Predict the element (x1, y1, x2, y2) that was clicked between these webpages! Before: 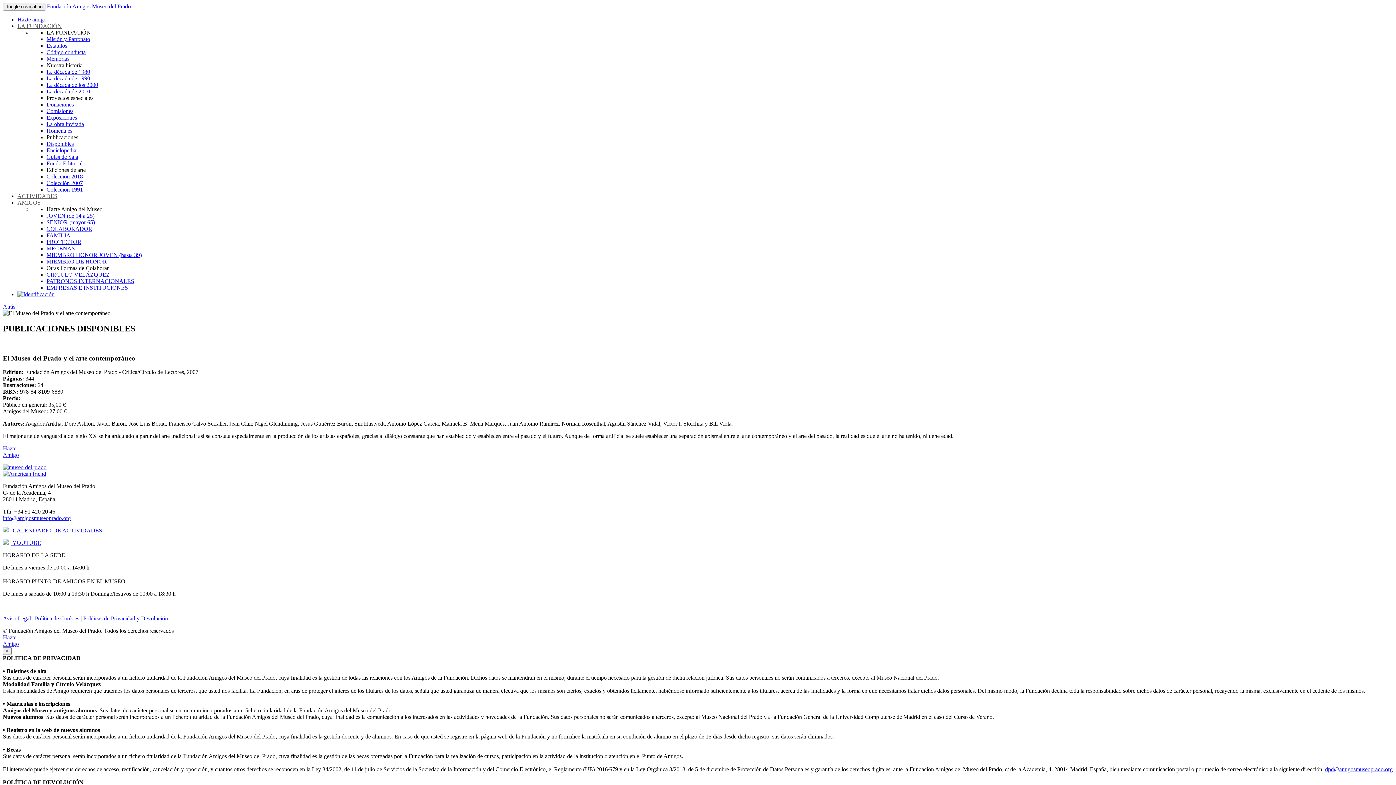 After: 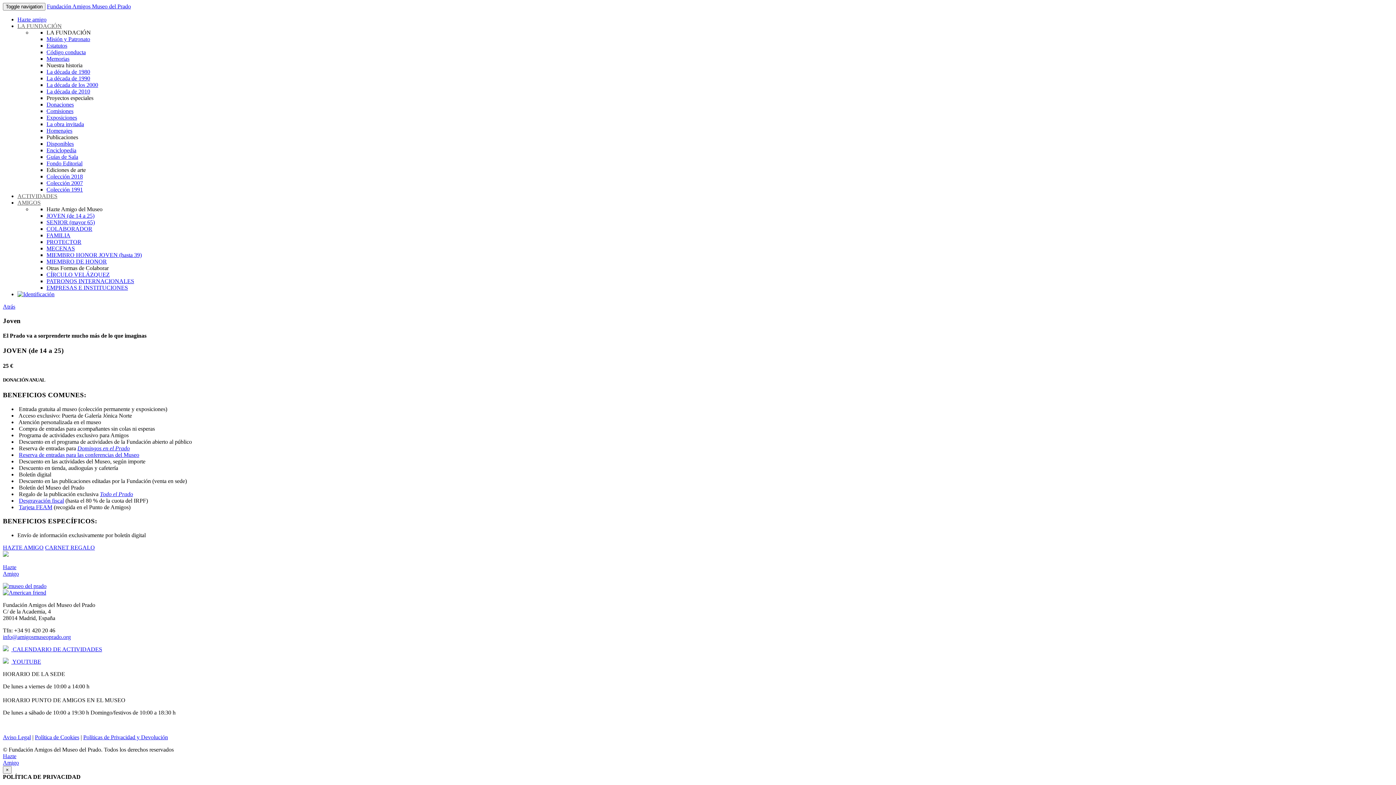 Action: bbox: (46, 212, 94, 218) label: JOVEN (de 14 a 25)